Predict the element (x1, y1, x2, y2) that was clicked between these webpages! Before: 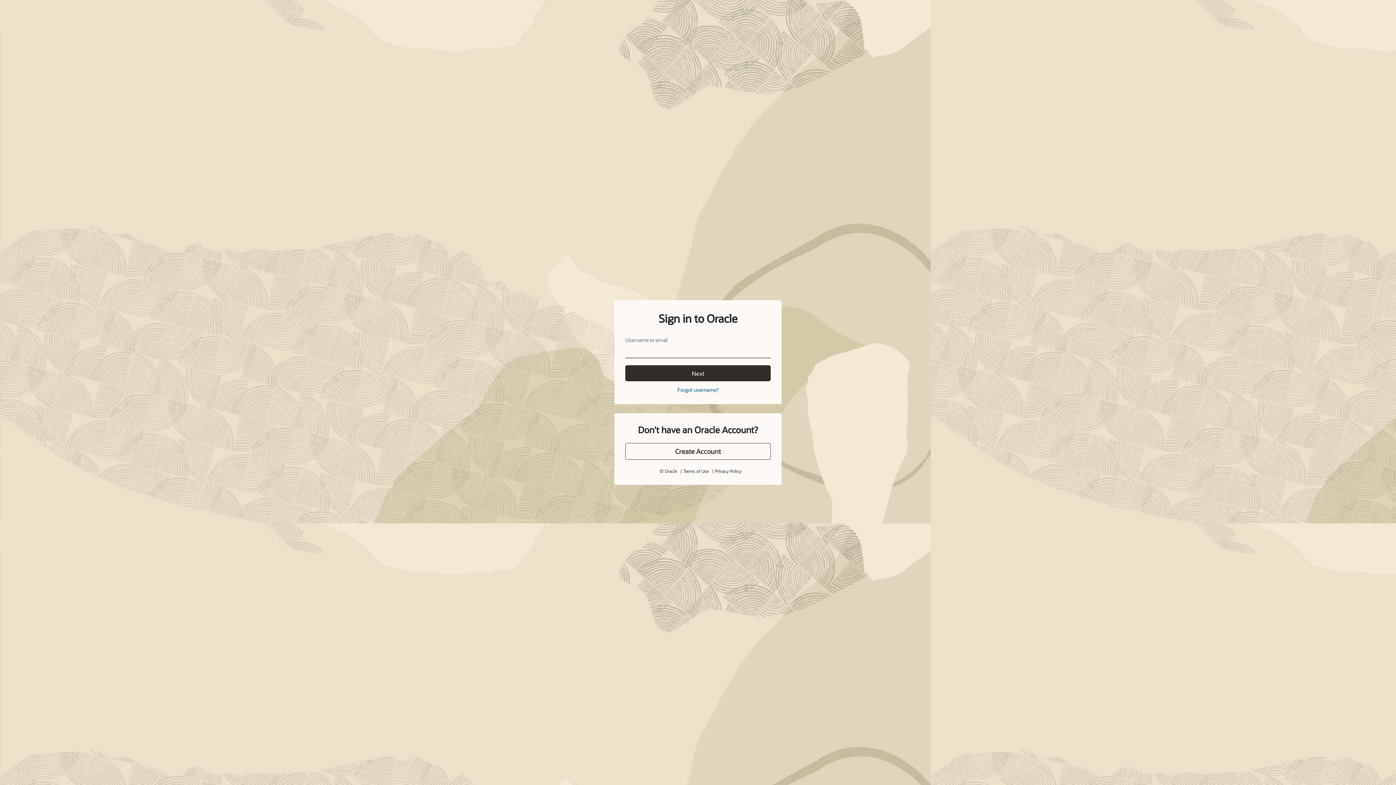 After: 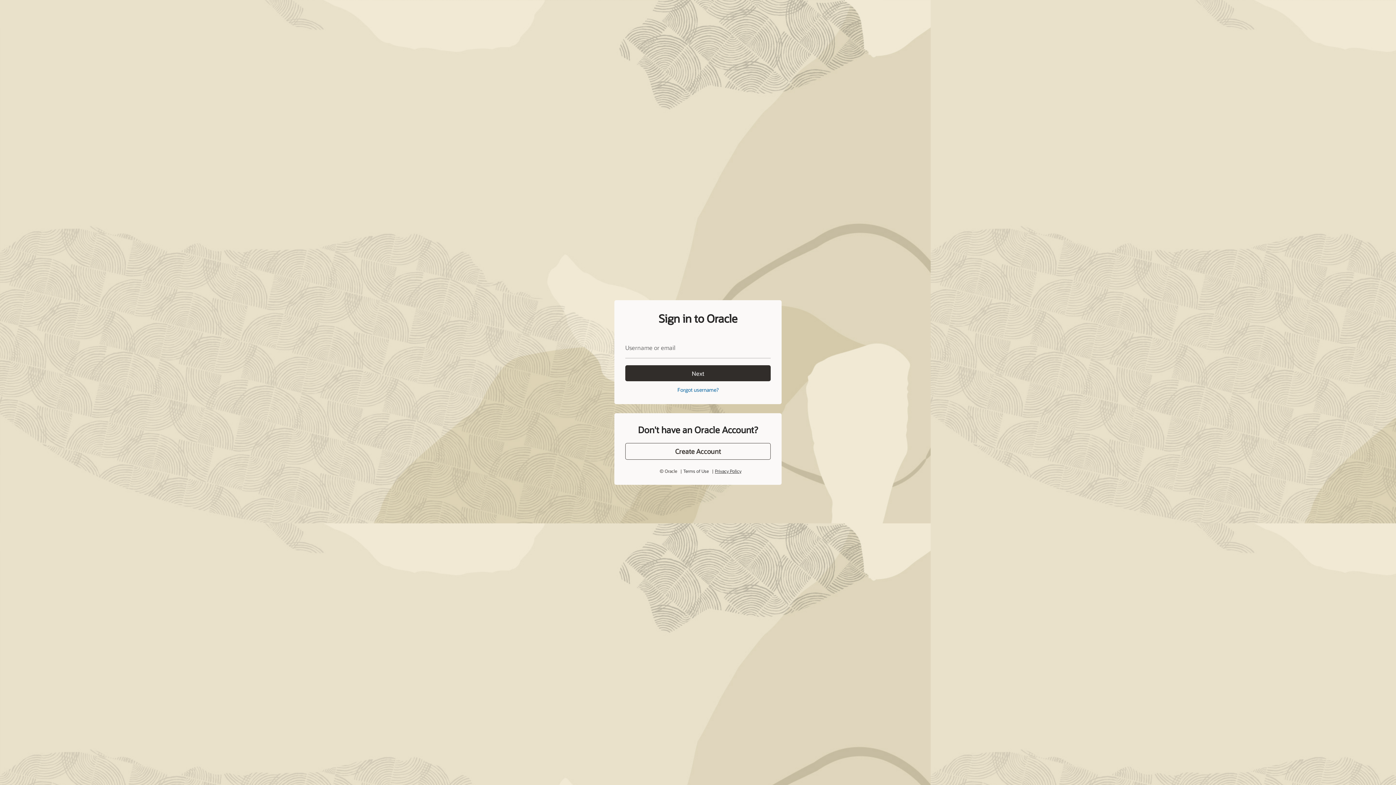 Action: label: Privacy Policy bbox: (715, 452, 741, 458)